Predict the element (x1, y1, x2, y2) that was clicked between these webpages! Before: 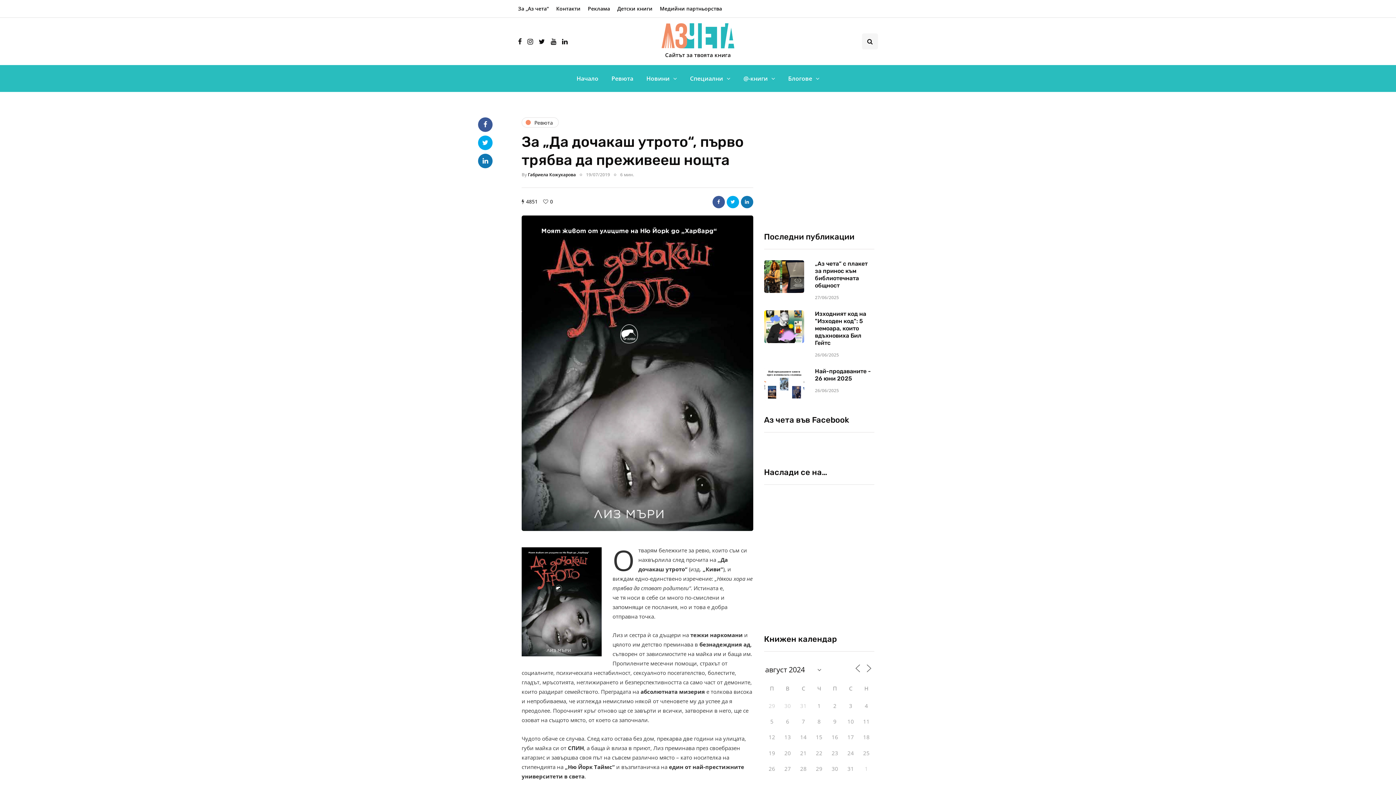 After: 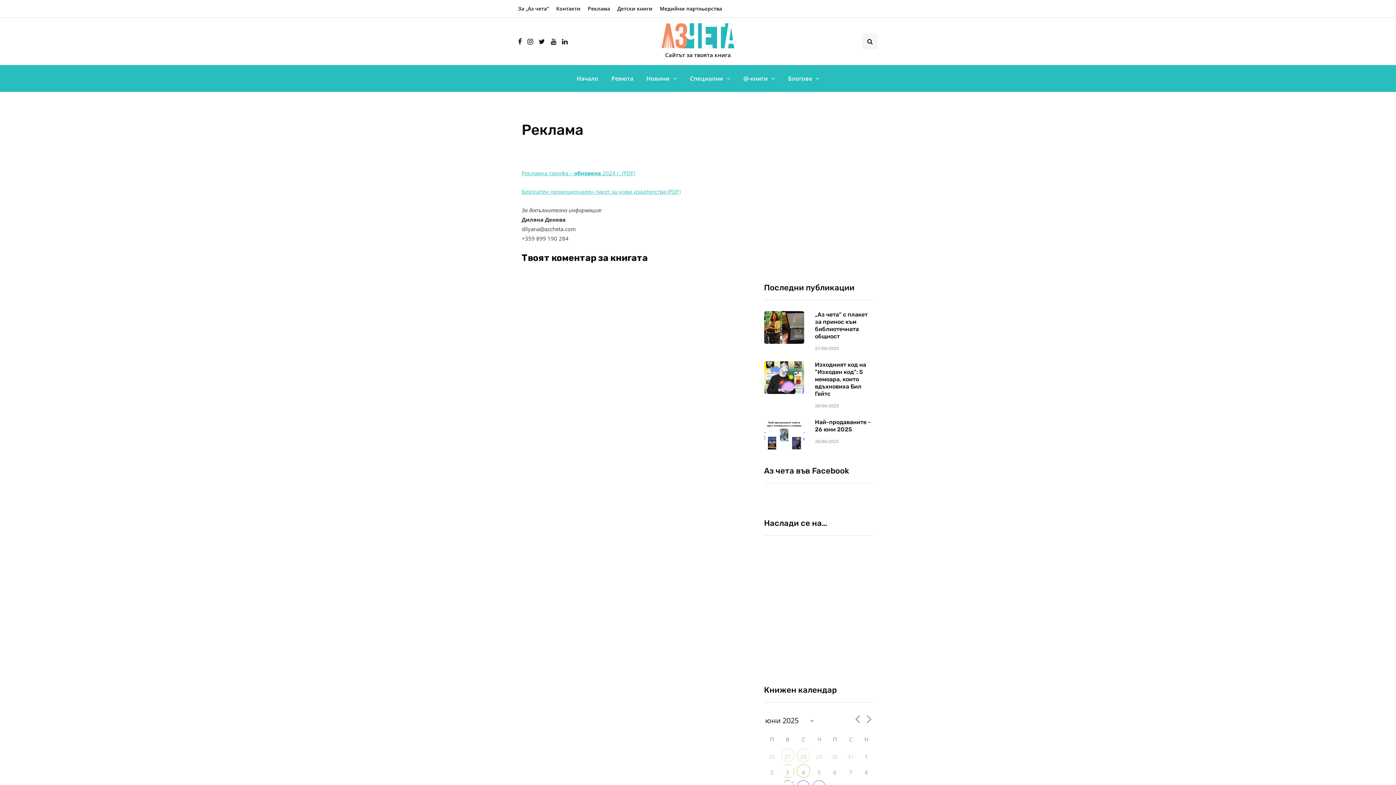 Action: bbox: (584, 0, 613, 17) label: Реклама